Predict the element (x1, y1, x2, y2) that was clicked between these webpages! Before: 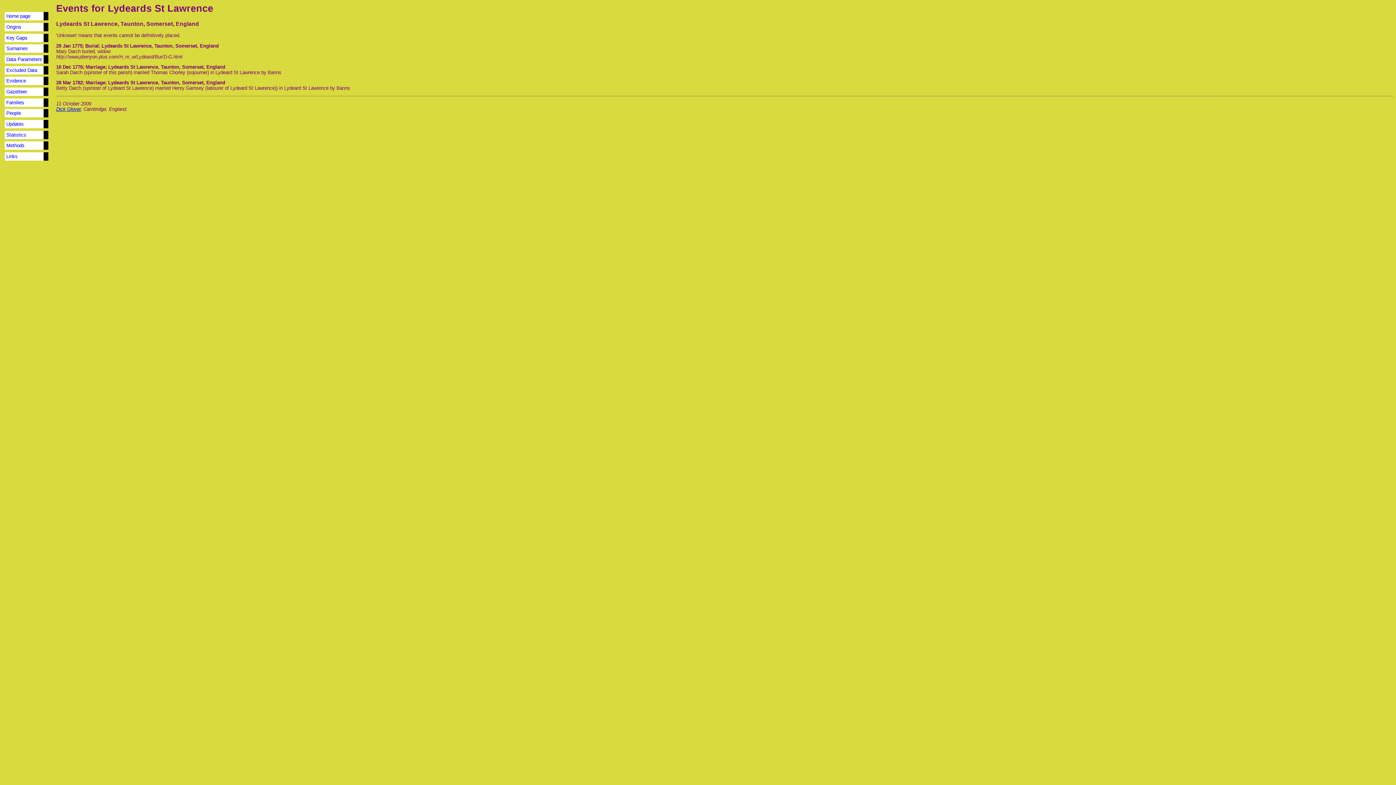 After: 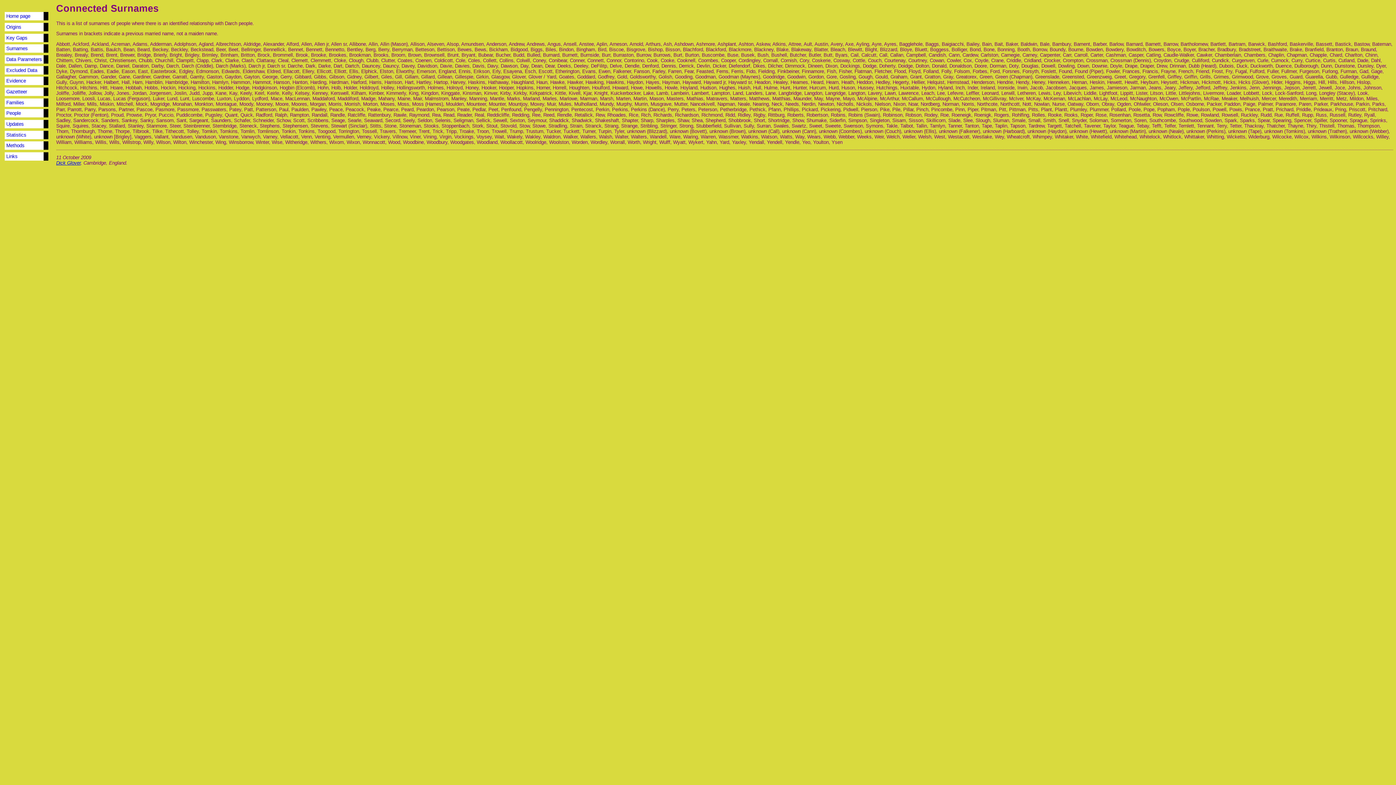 Action: bbox: (6, 45, 27, 51) label: Surnames